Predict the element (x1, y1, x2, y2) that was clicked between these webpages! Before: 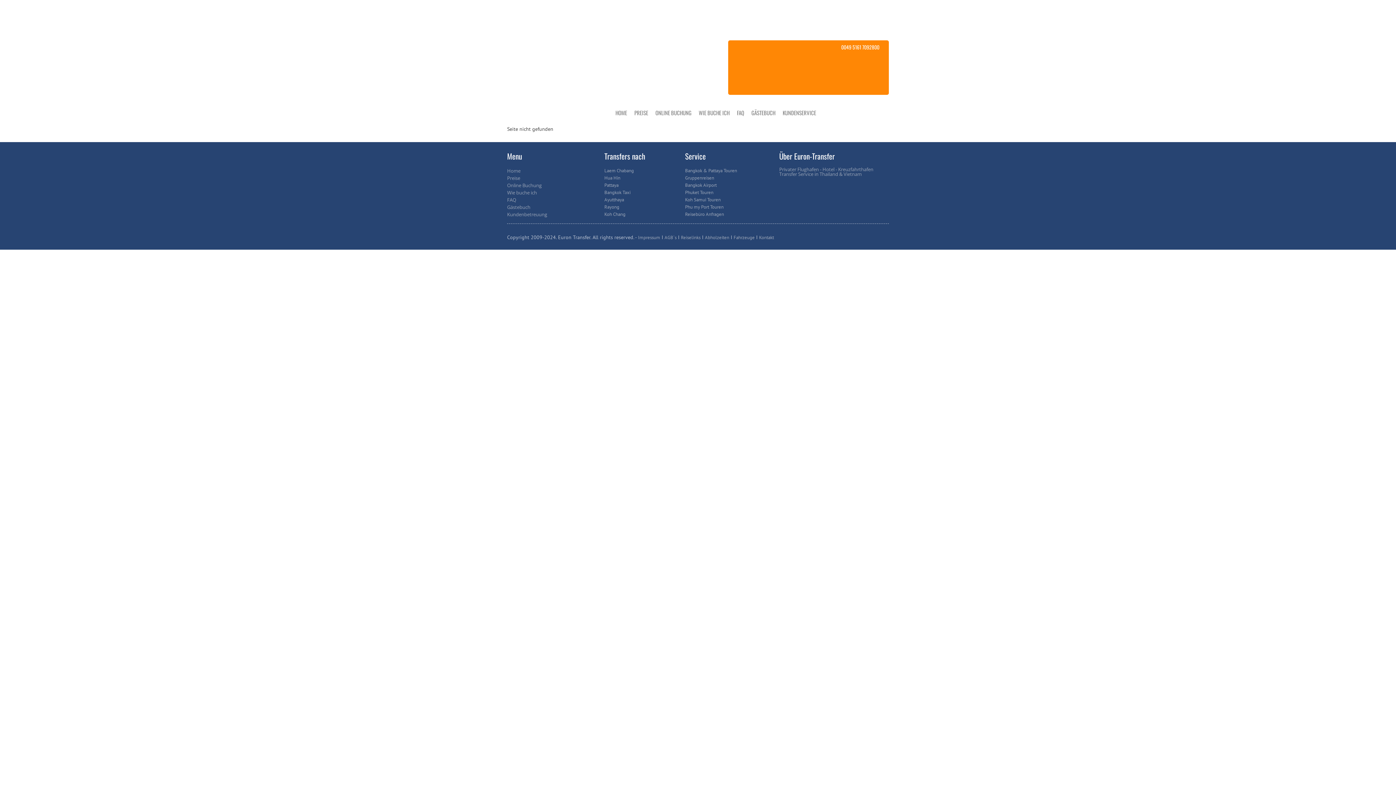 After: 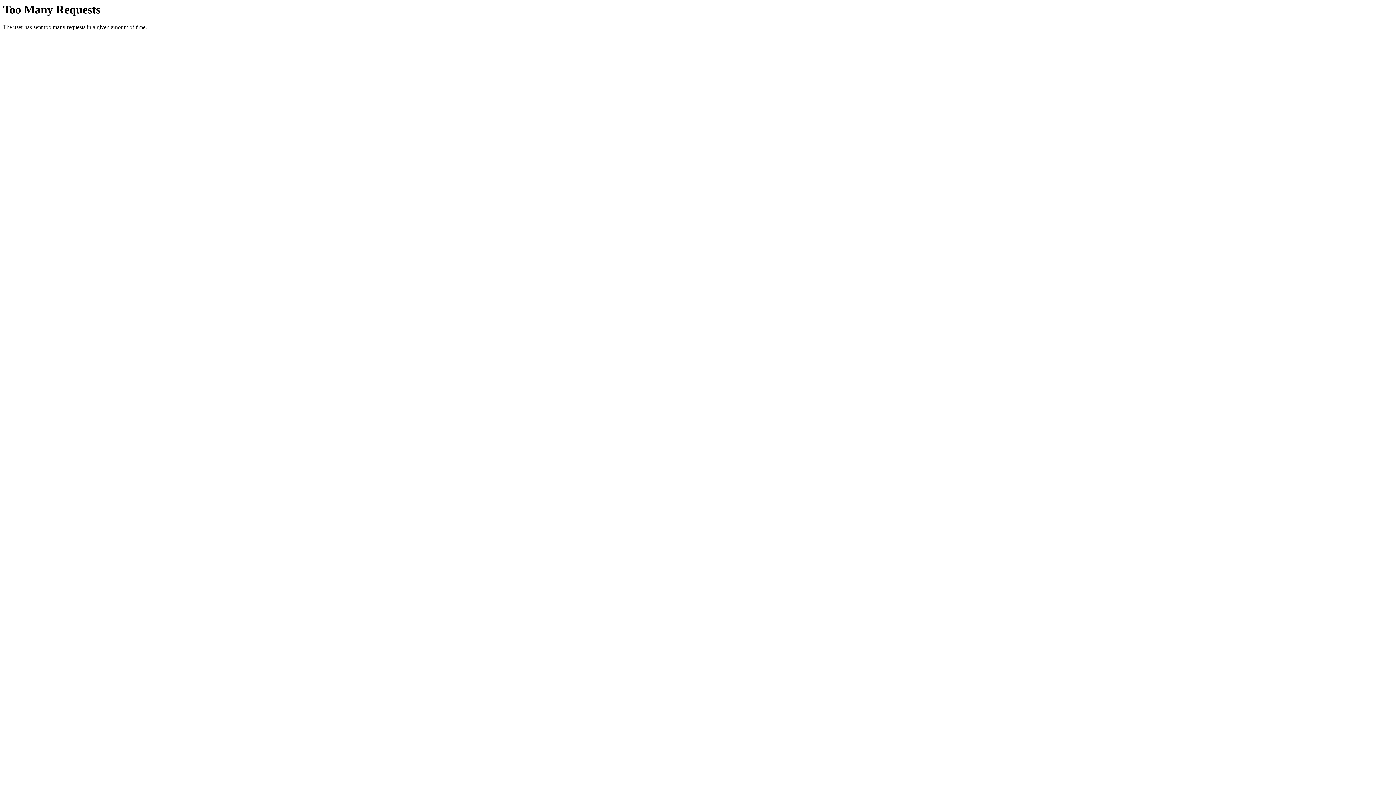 Action: label: Bangkok Taxi bbox: (604, 189, 672, 196)